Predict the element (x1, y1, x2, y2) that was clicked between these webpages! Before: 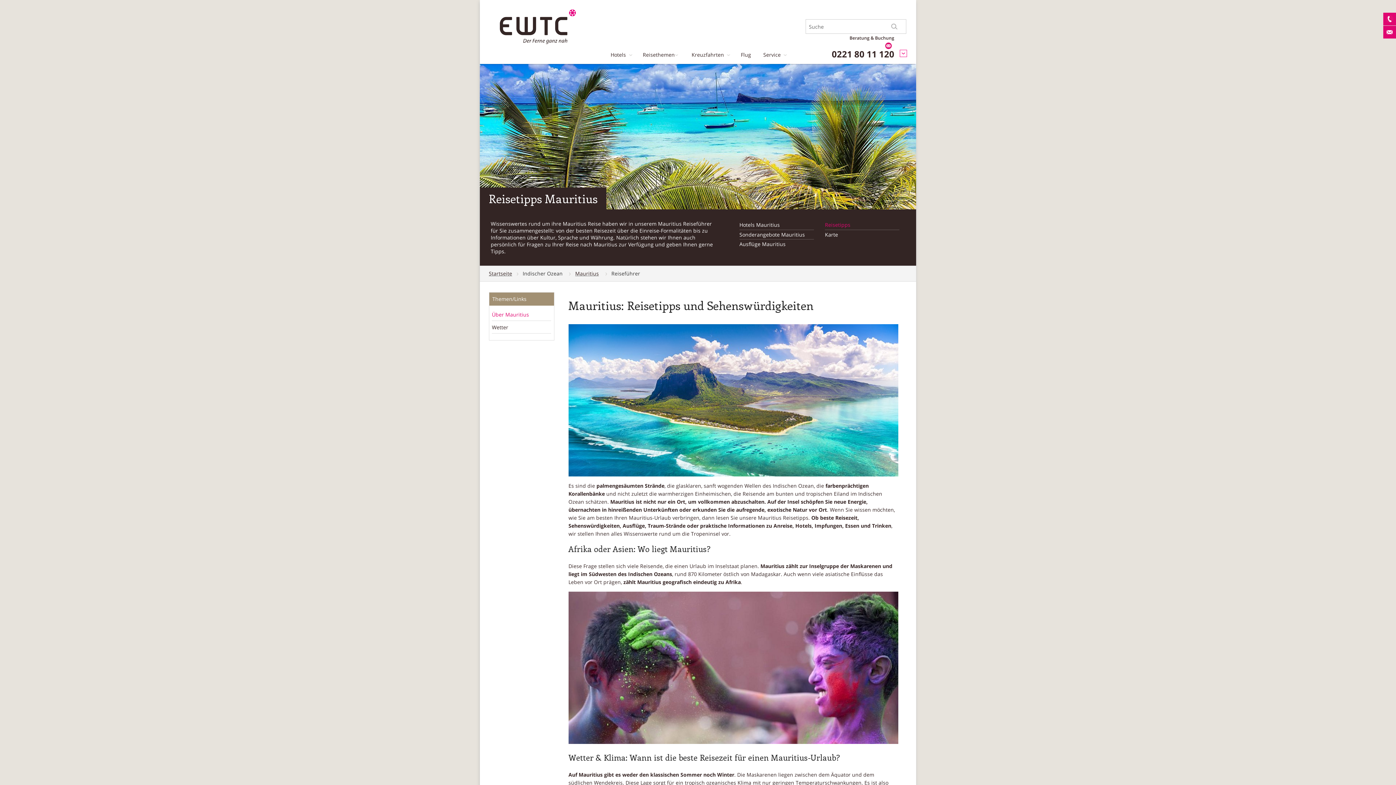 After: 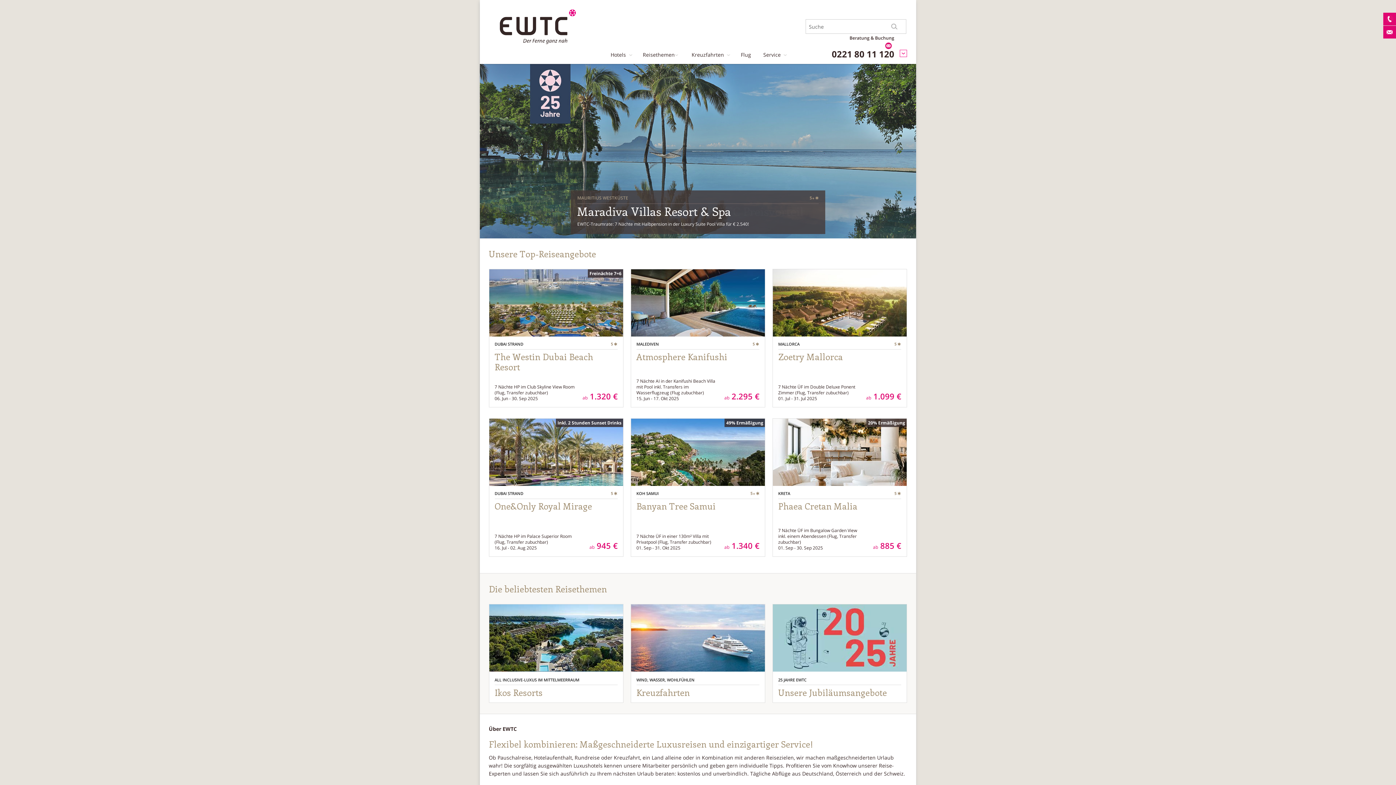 Action: bbox: (493, 20, 575, 26)